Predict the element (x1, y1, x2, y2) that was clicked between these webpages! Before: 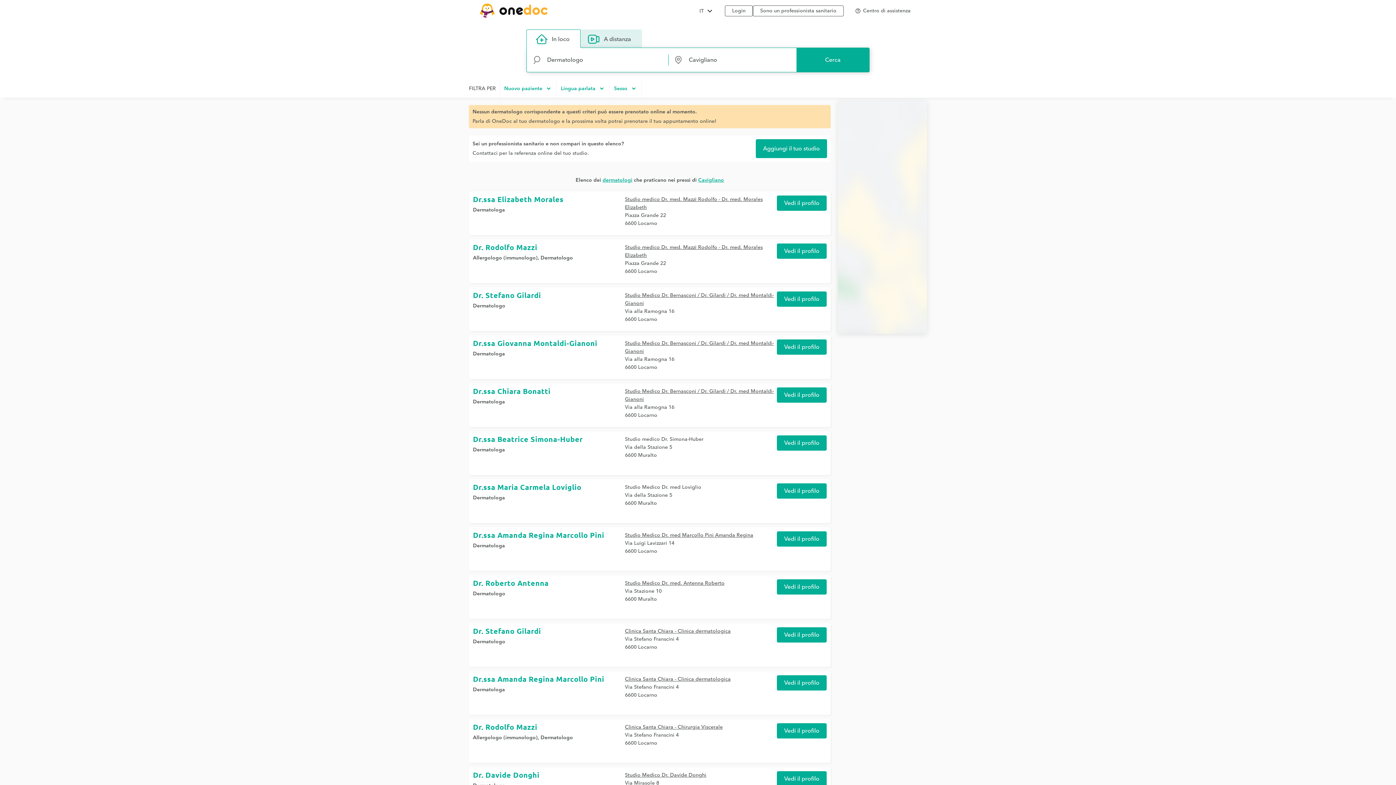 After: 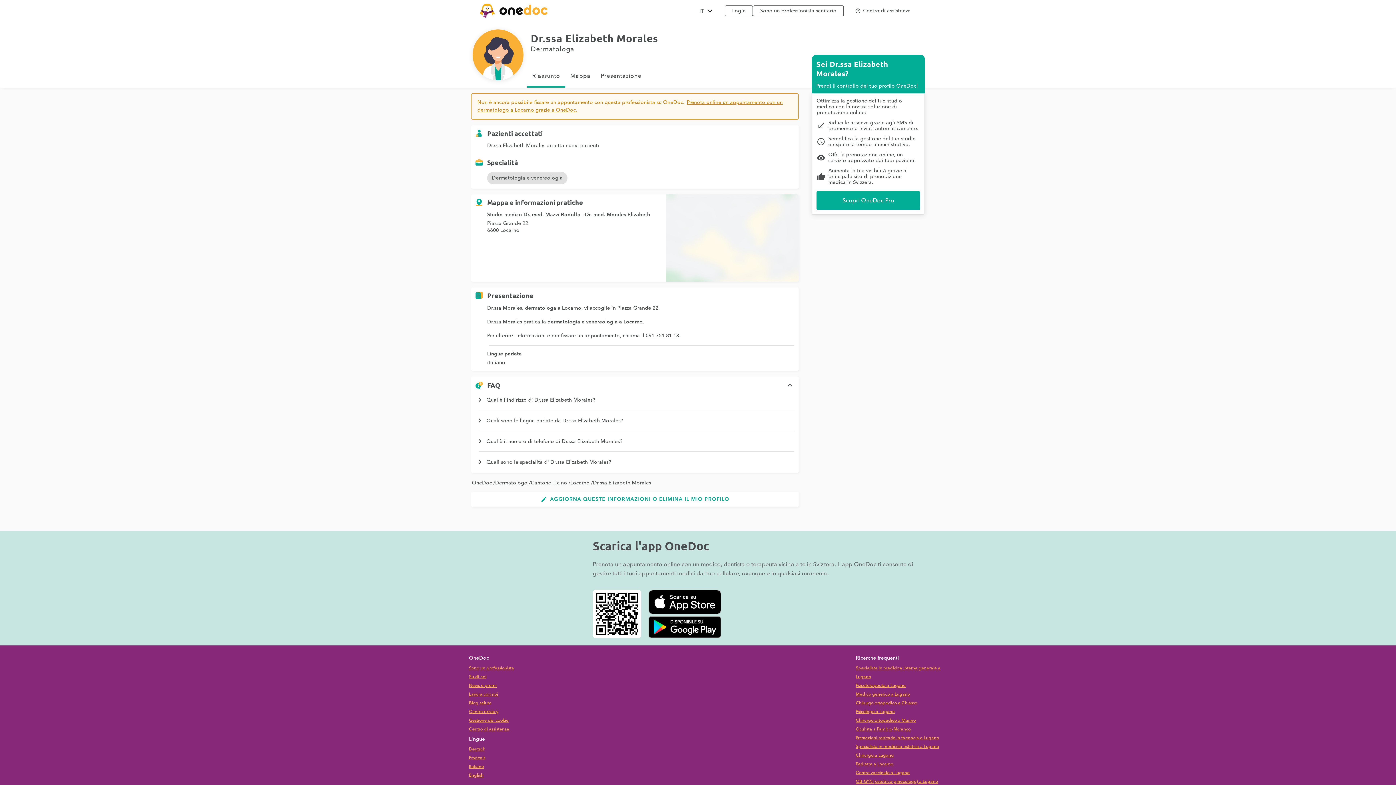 Action: label: Dr.ssa Elizabeth Morales bbox: (473, 194, 563, 204)